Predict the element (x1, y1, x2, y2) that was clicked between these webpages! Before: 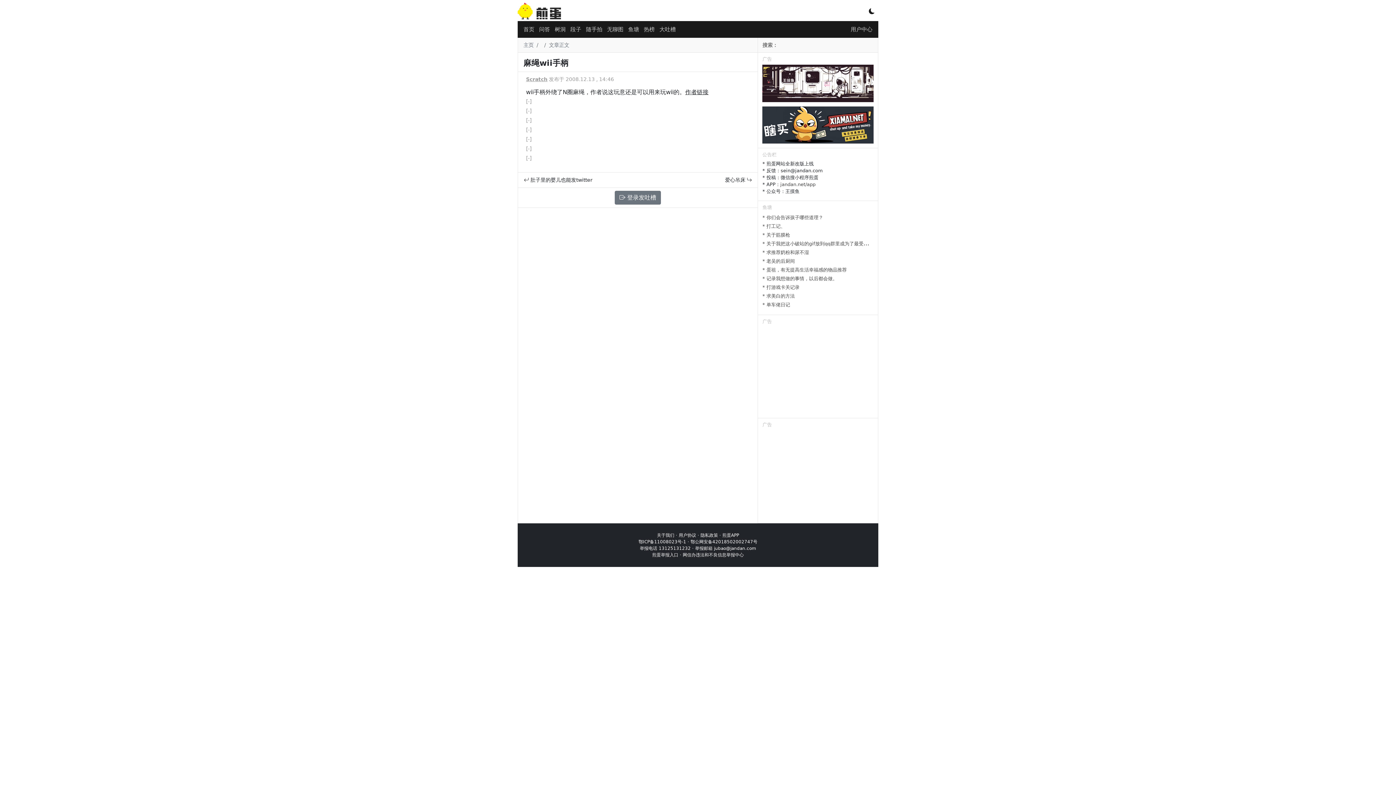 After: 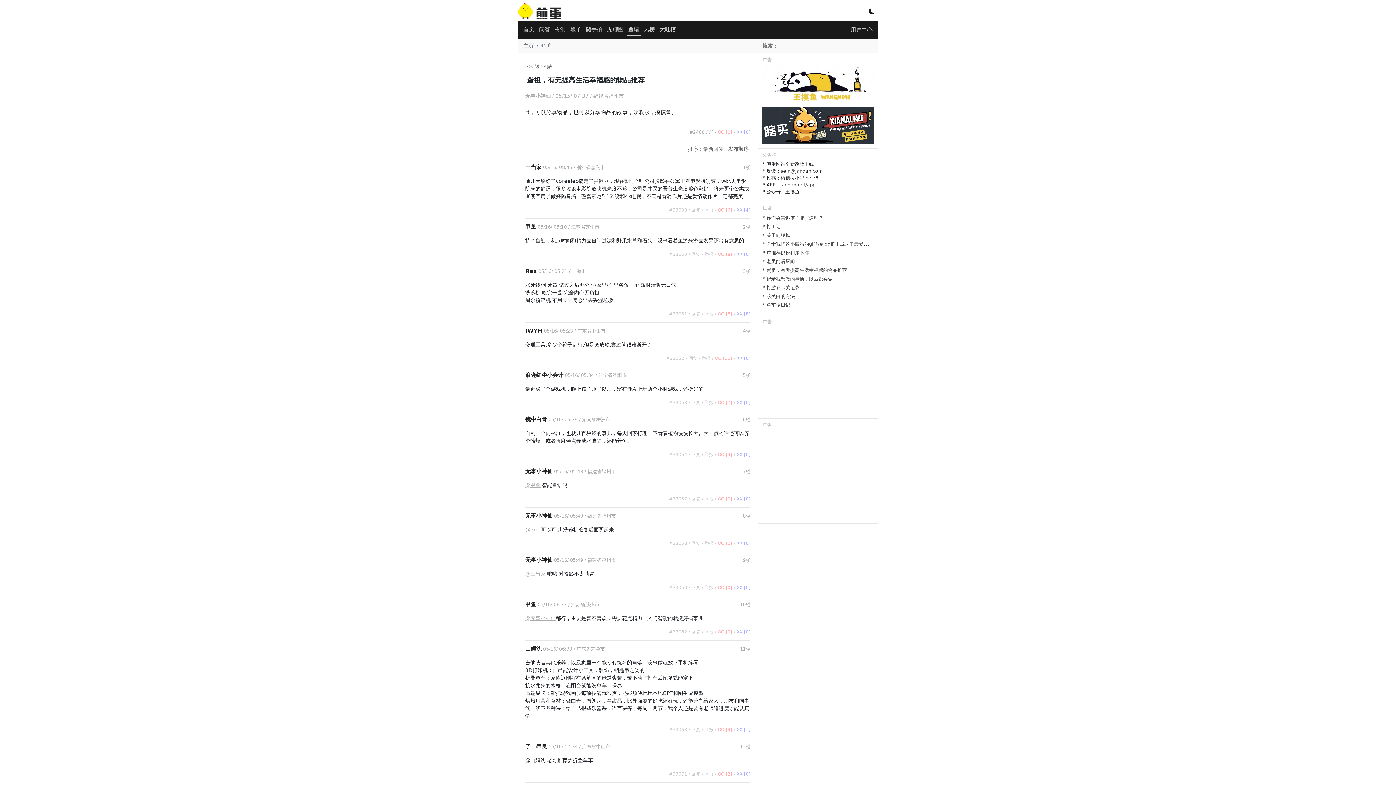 Action: bbox: (762, 267, 847, 272) label: * 蛋祖，有无提高生活幸福感的物品推荐